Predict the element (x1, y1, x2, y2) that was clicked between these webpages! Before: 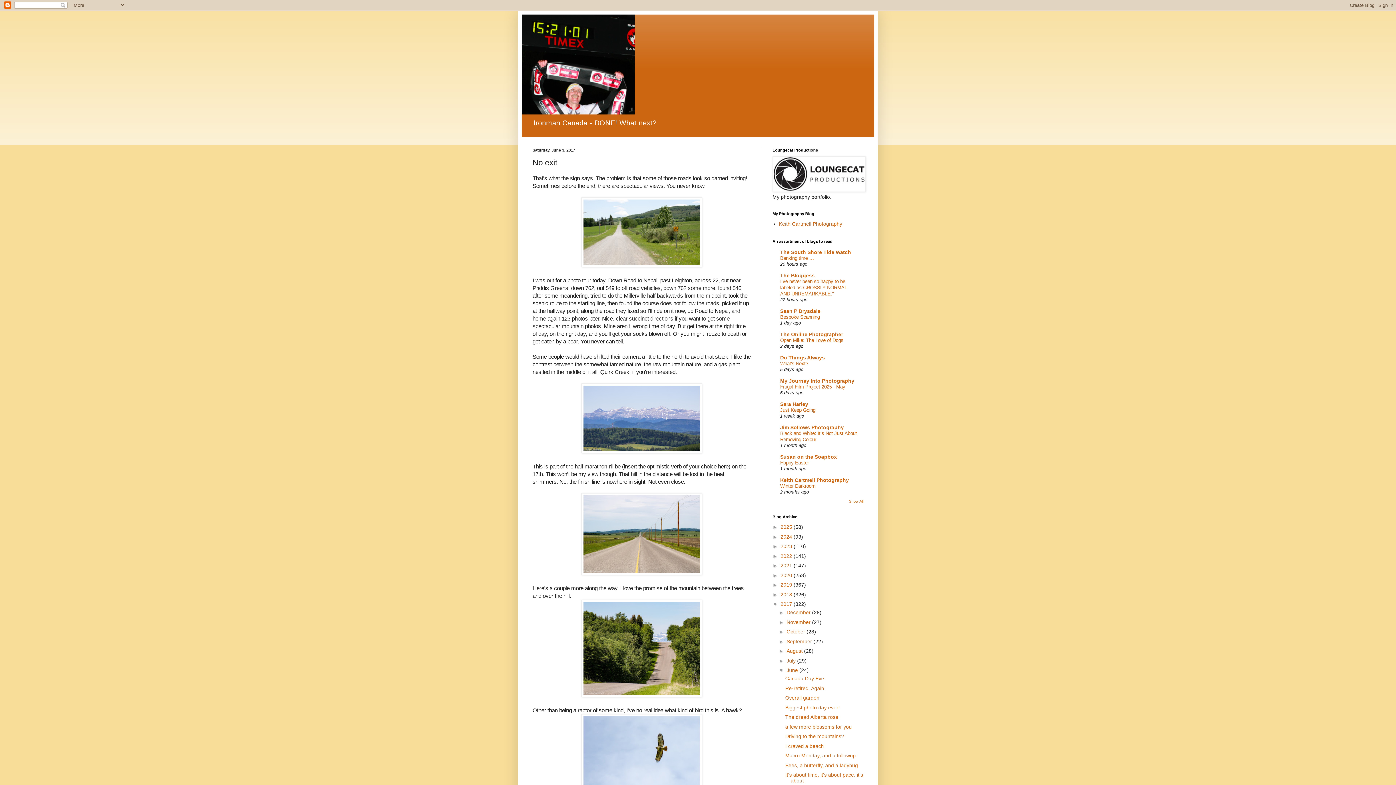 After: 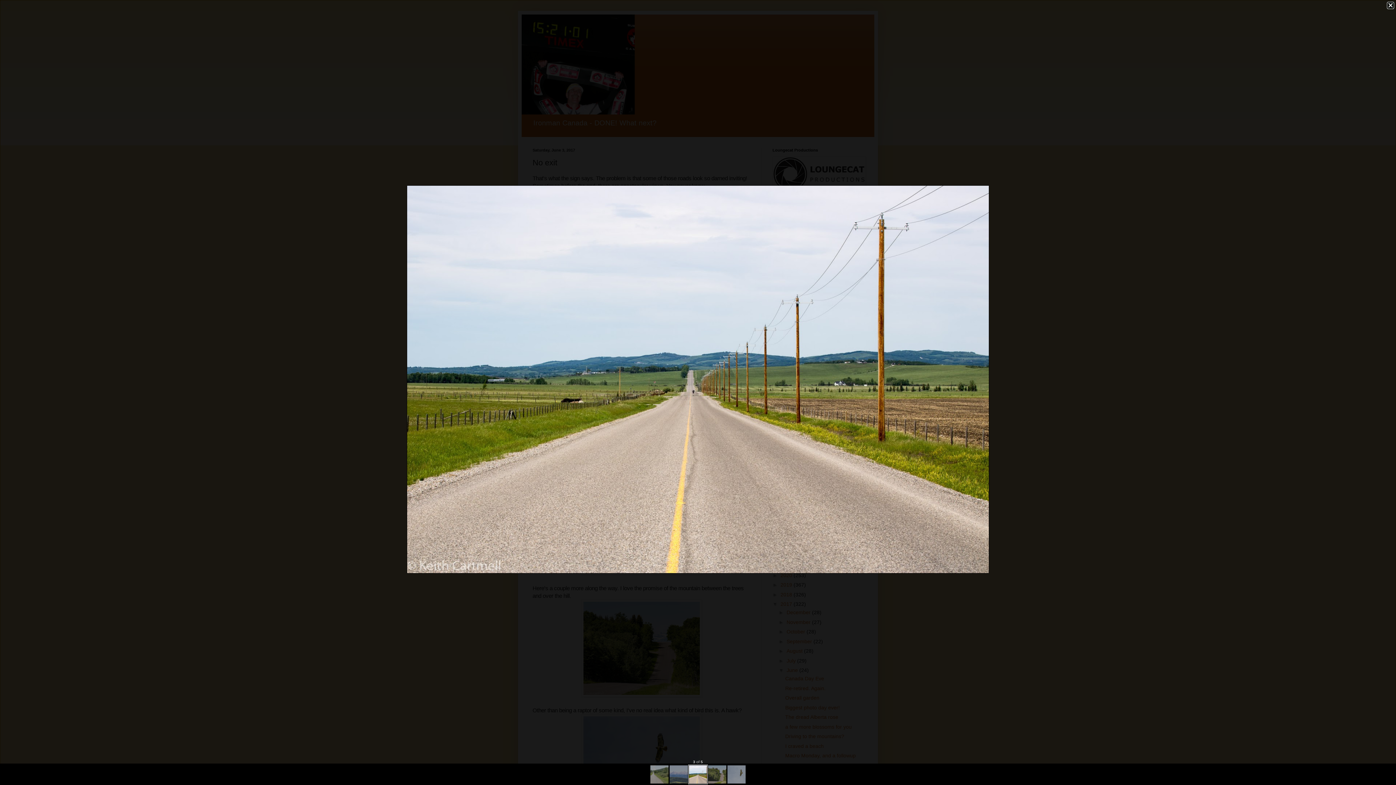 Action: bbox: (581, 570, 702, 576)